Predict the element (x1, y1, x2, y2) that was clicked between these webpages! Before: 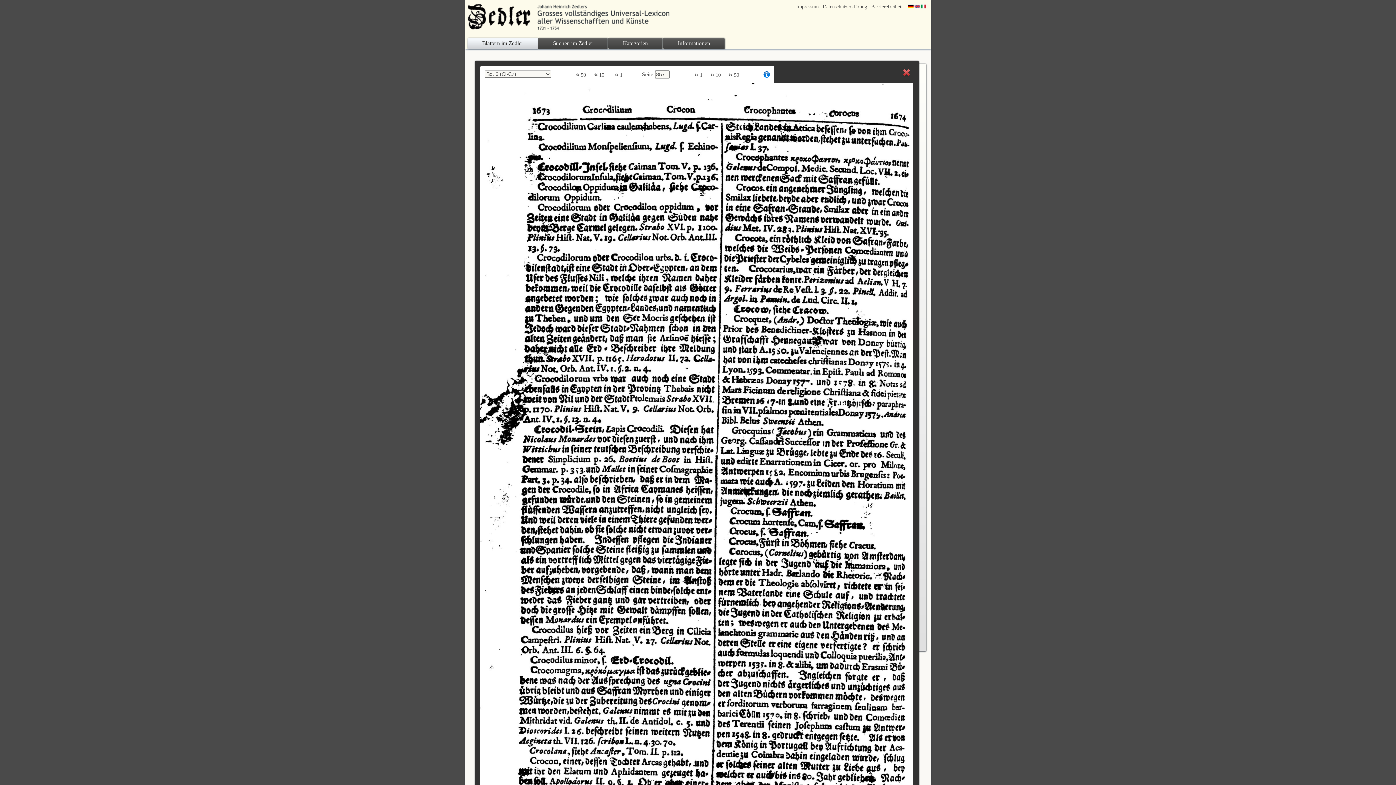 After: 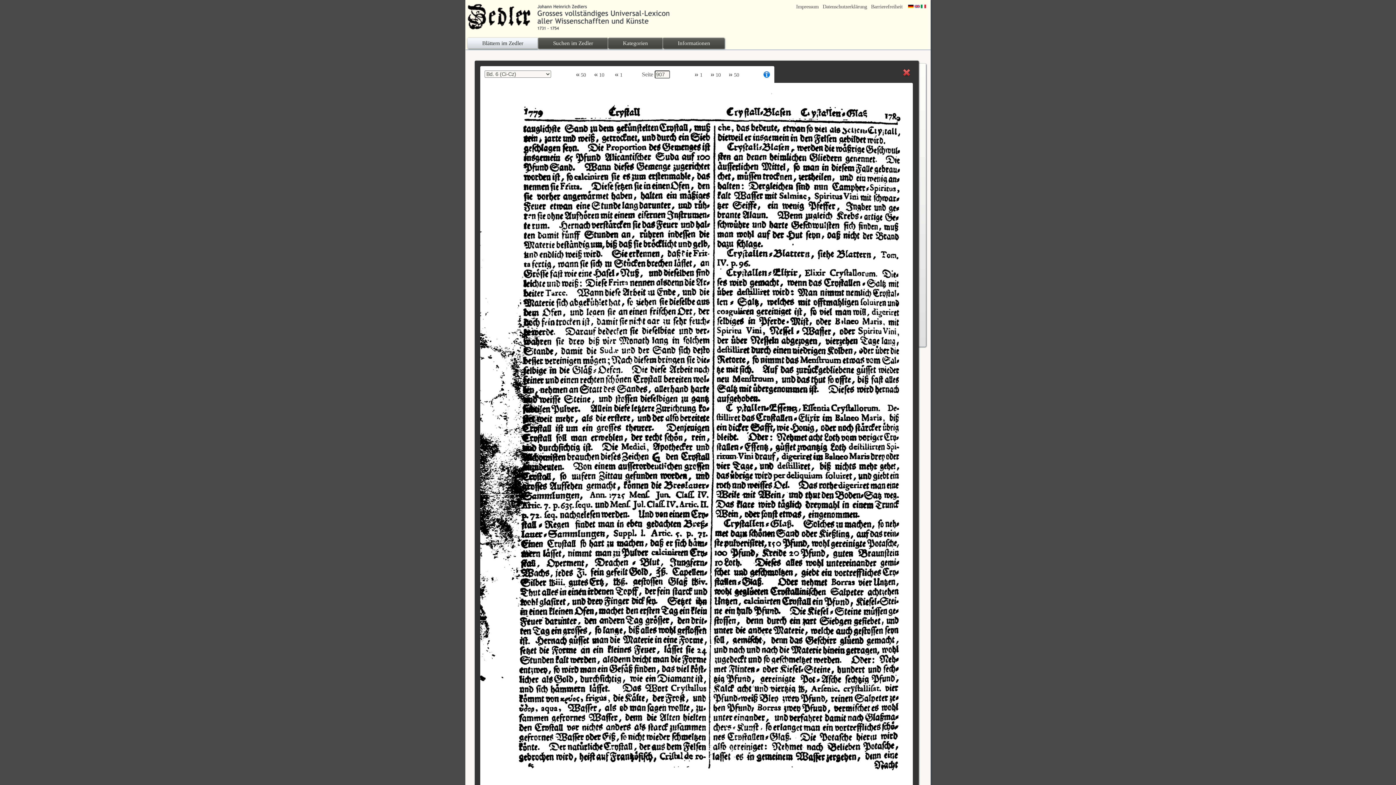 Action: bbox: (727, 71, 741, 78) label:  50